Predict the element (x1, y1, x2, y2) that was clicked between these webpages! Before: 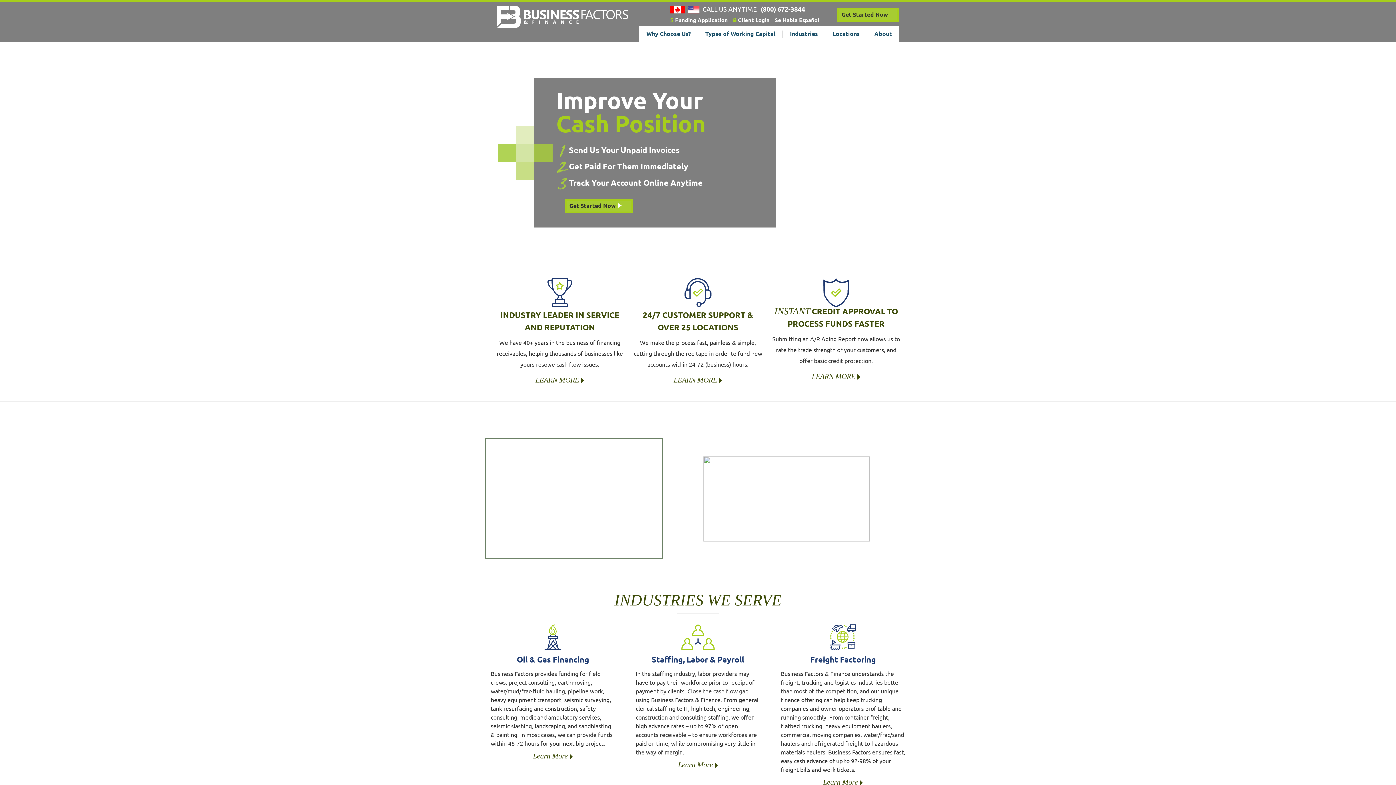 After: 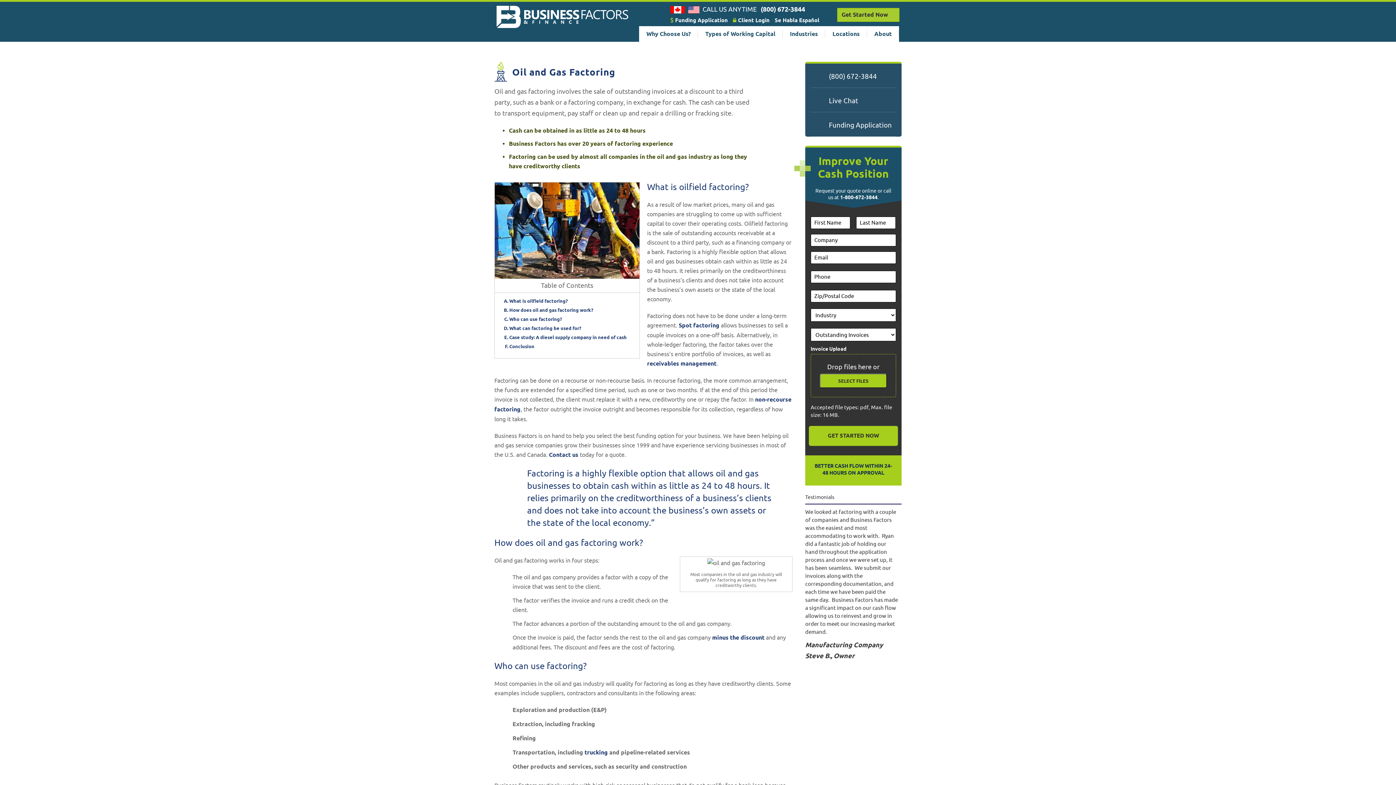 Action: bbox: (490, 635, 615, 642)